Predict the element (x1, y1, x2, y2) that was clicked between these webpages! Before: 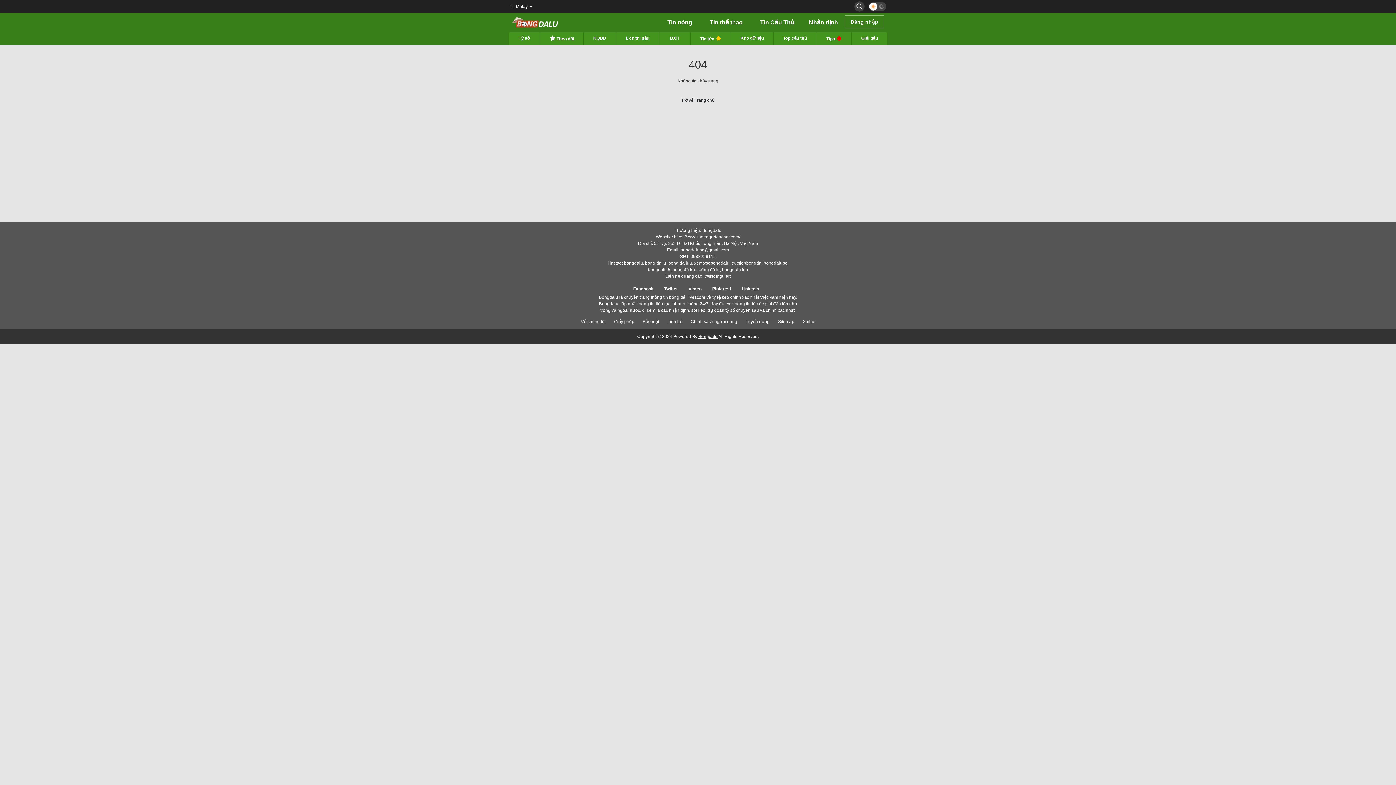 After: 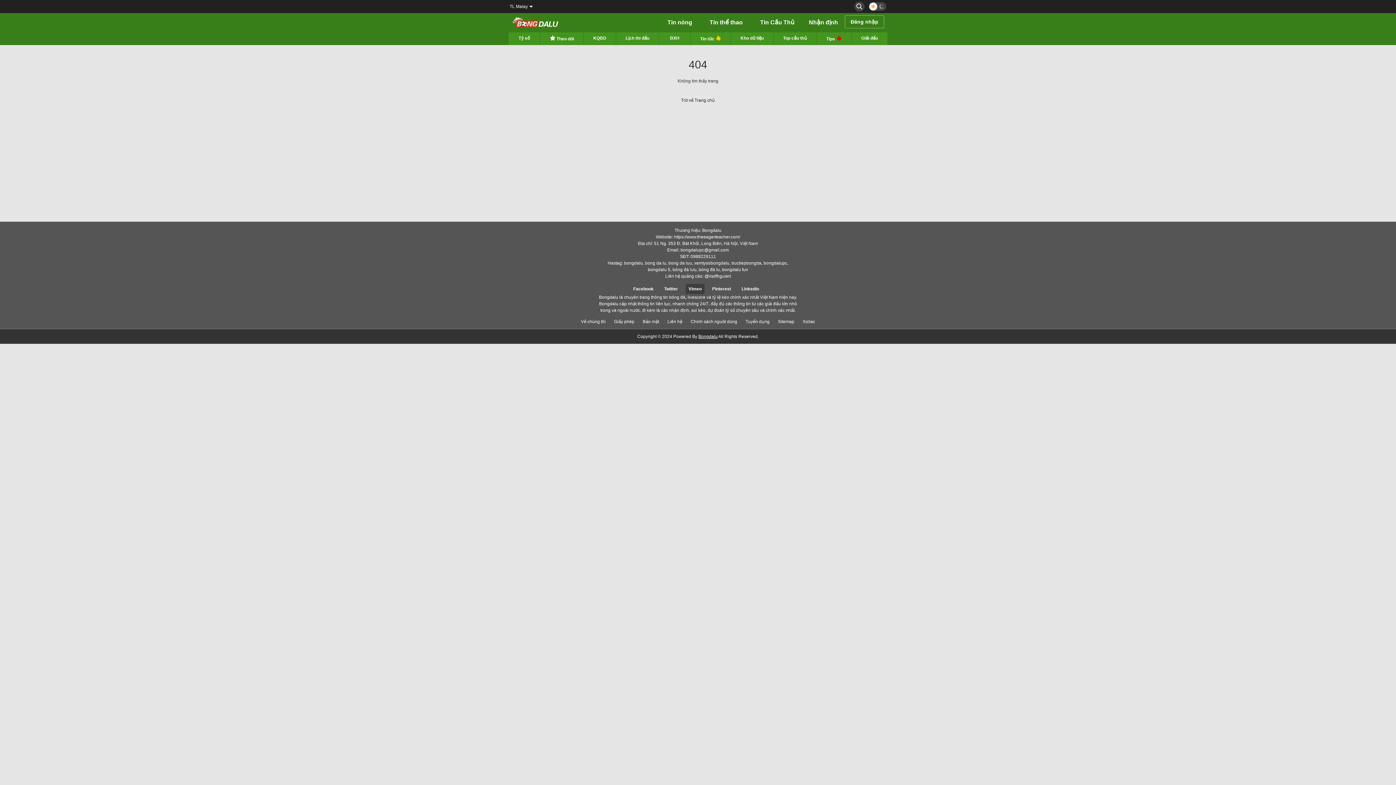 Action: bbox: (685, 283, 704, 294) label: Vimeo